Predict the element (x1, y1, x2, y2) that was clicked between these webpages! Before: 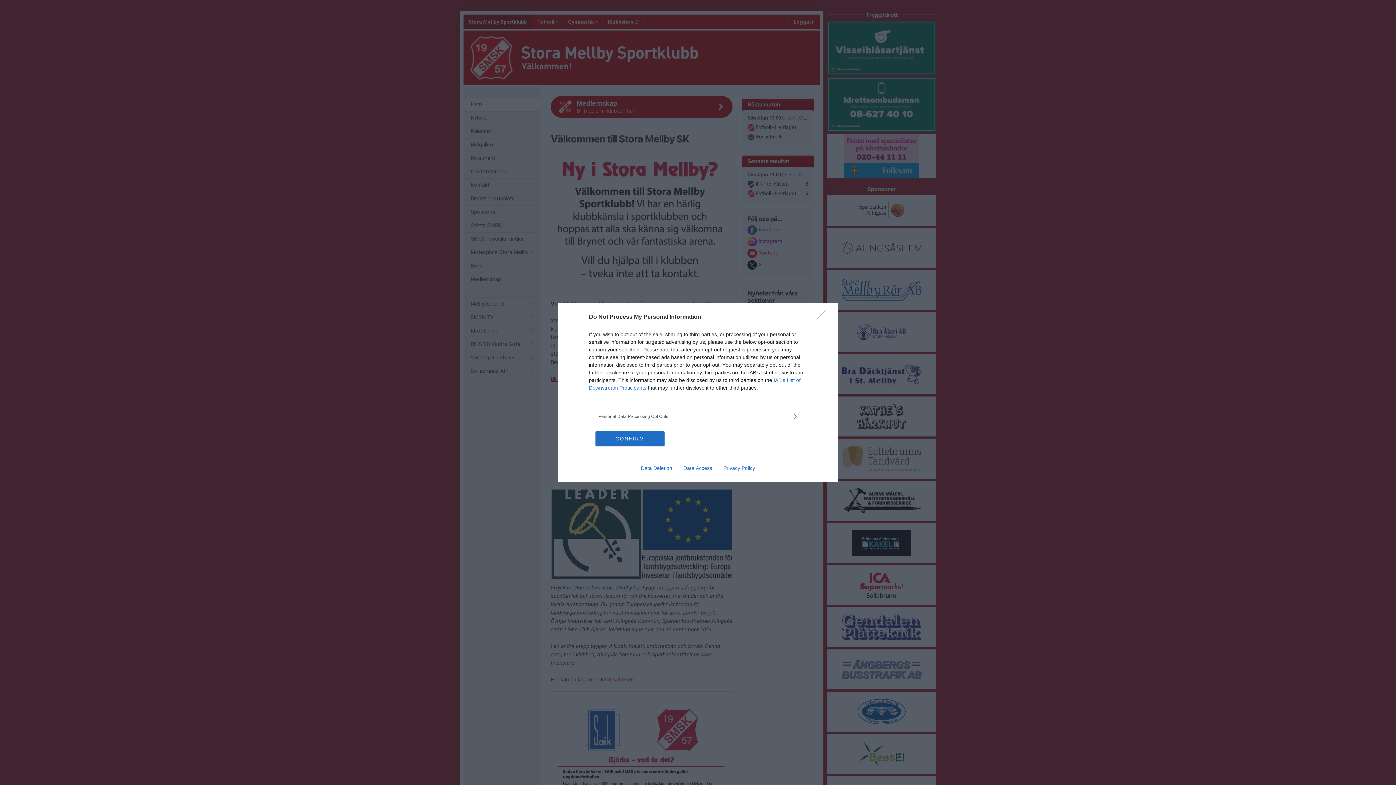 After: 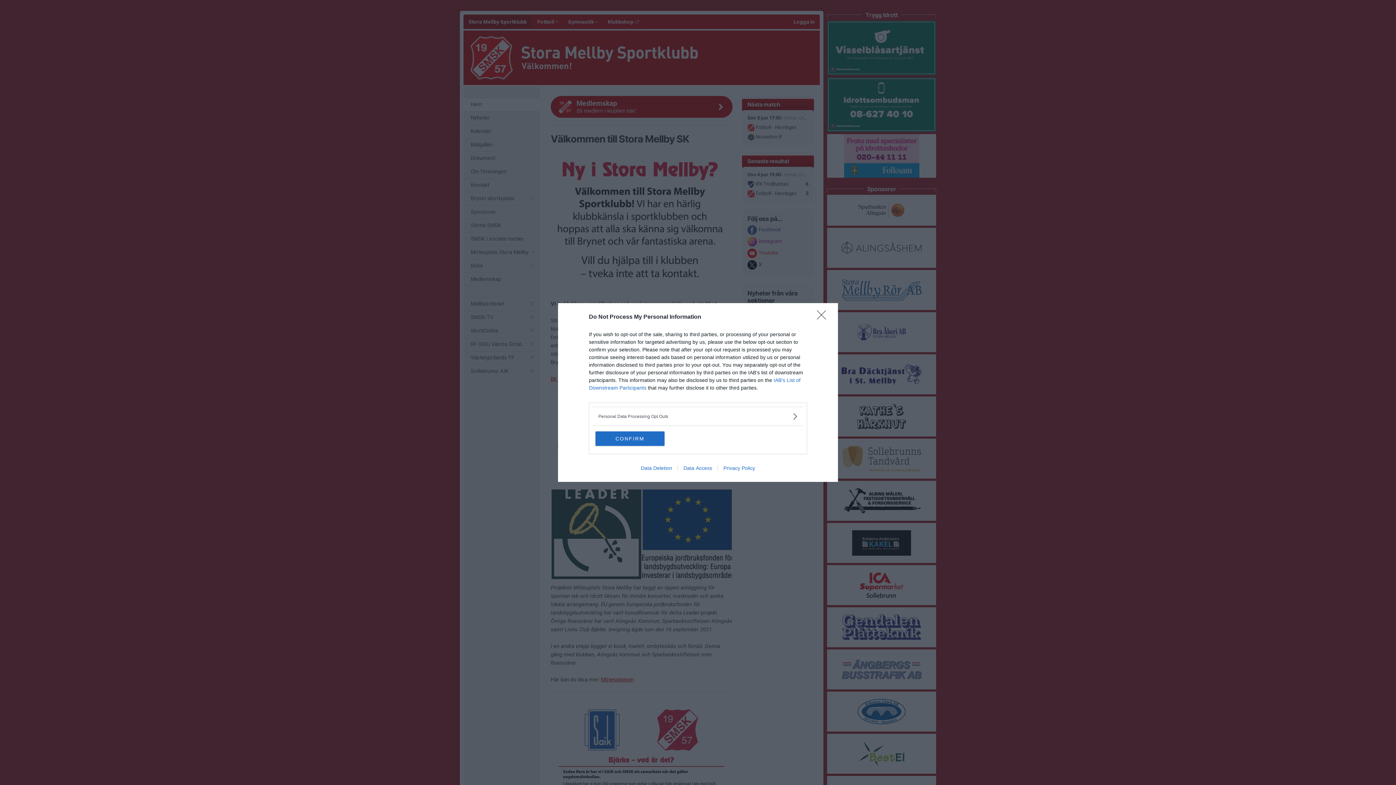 Action: label: Privacy Policy bbox: (717, 465, 760, 471)